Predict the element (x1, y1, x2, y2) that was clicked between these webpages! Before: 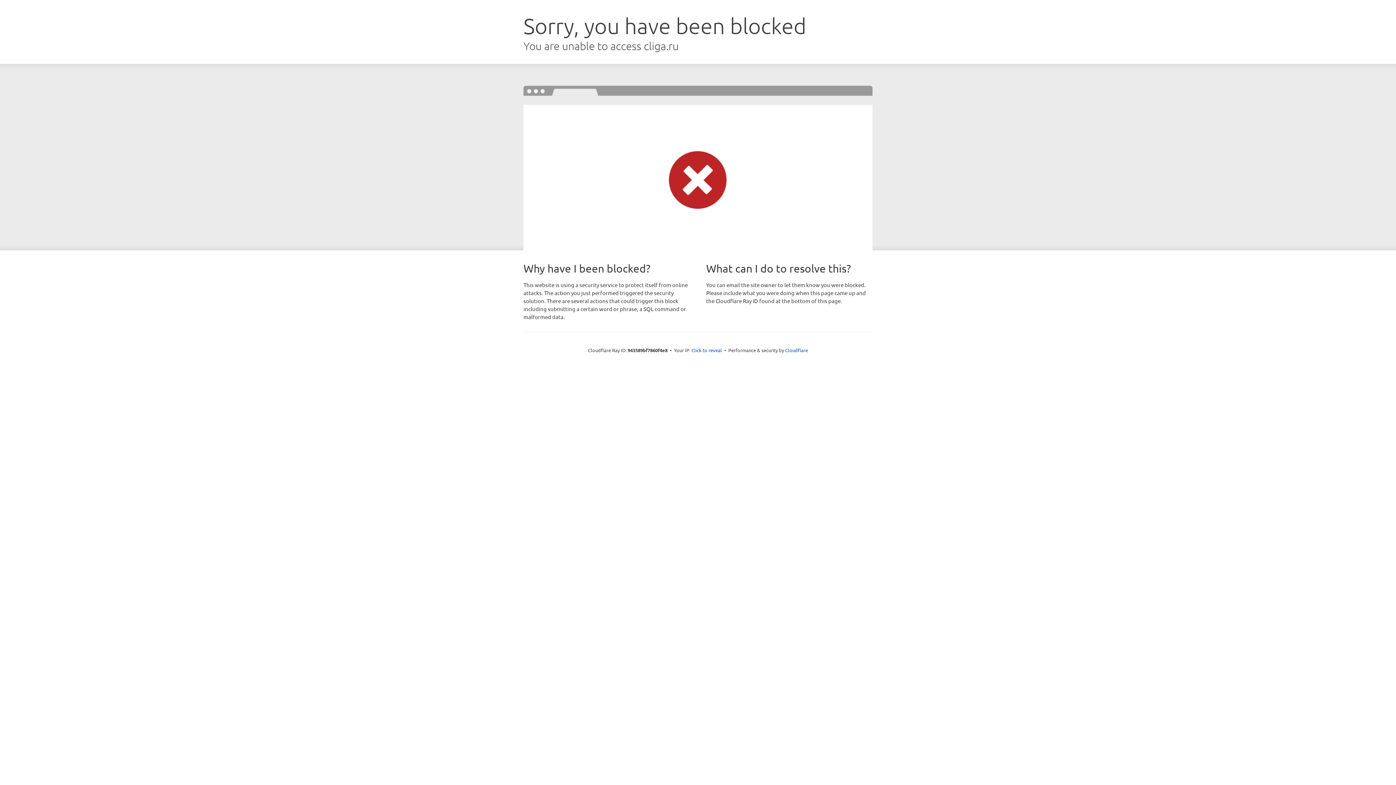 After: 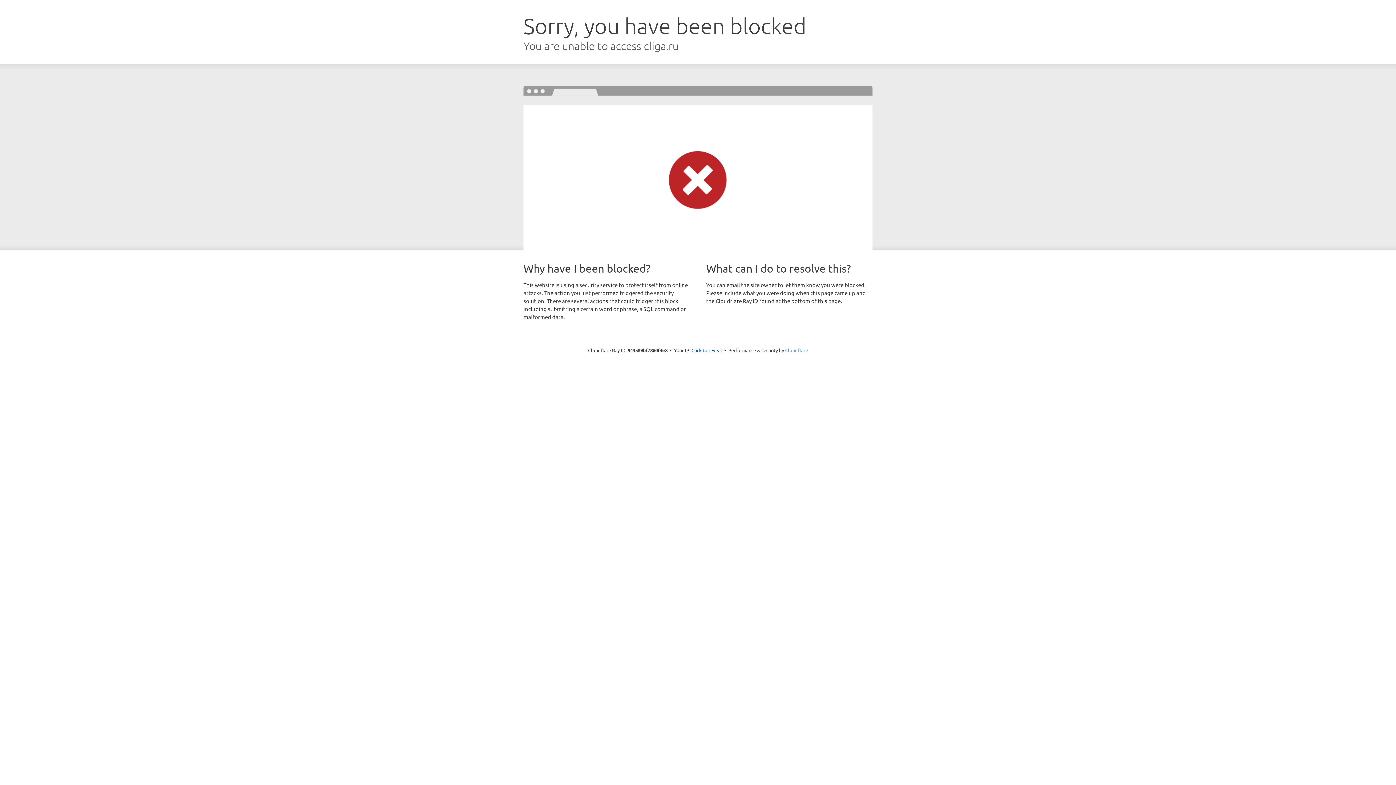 Action: bbox: (785, 347, 808, 353) label: Cloudflare